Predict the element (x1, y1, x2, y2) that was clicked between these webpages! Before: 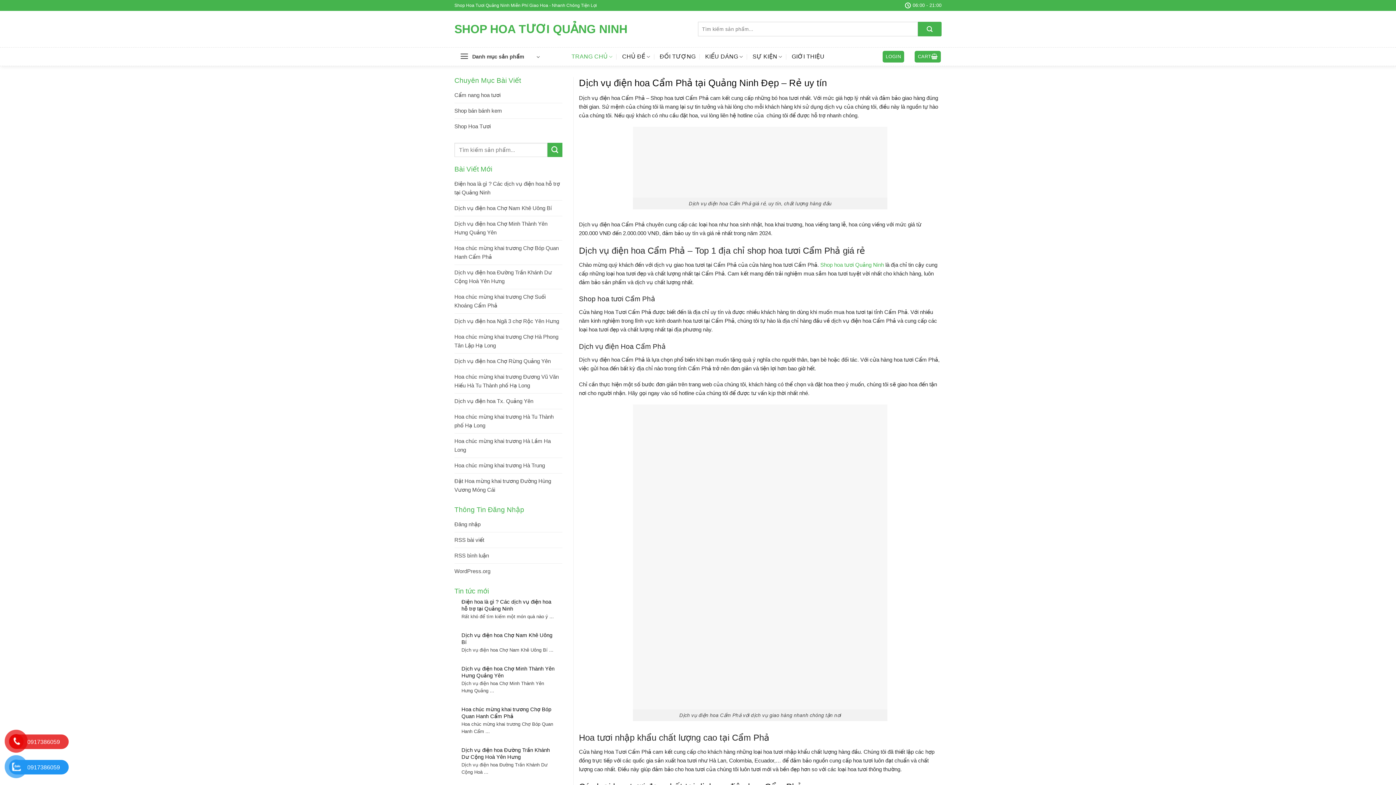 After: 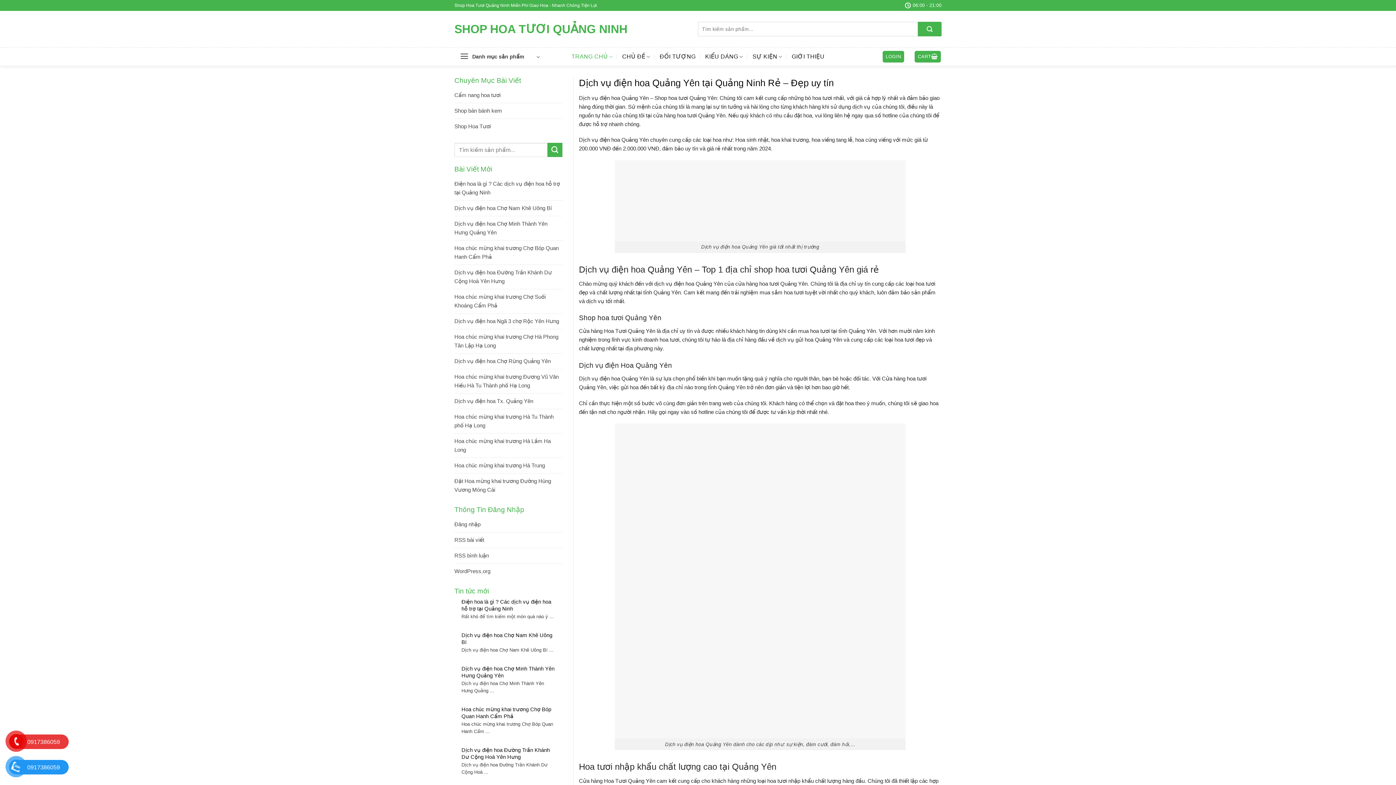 Action: bbox: (454, 216, 562, 240) label: Dịch vụ điện hoa Chợ Minh Thành Yên Hưng Quảng Yên